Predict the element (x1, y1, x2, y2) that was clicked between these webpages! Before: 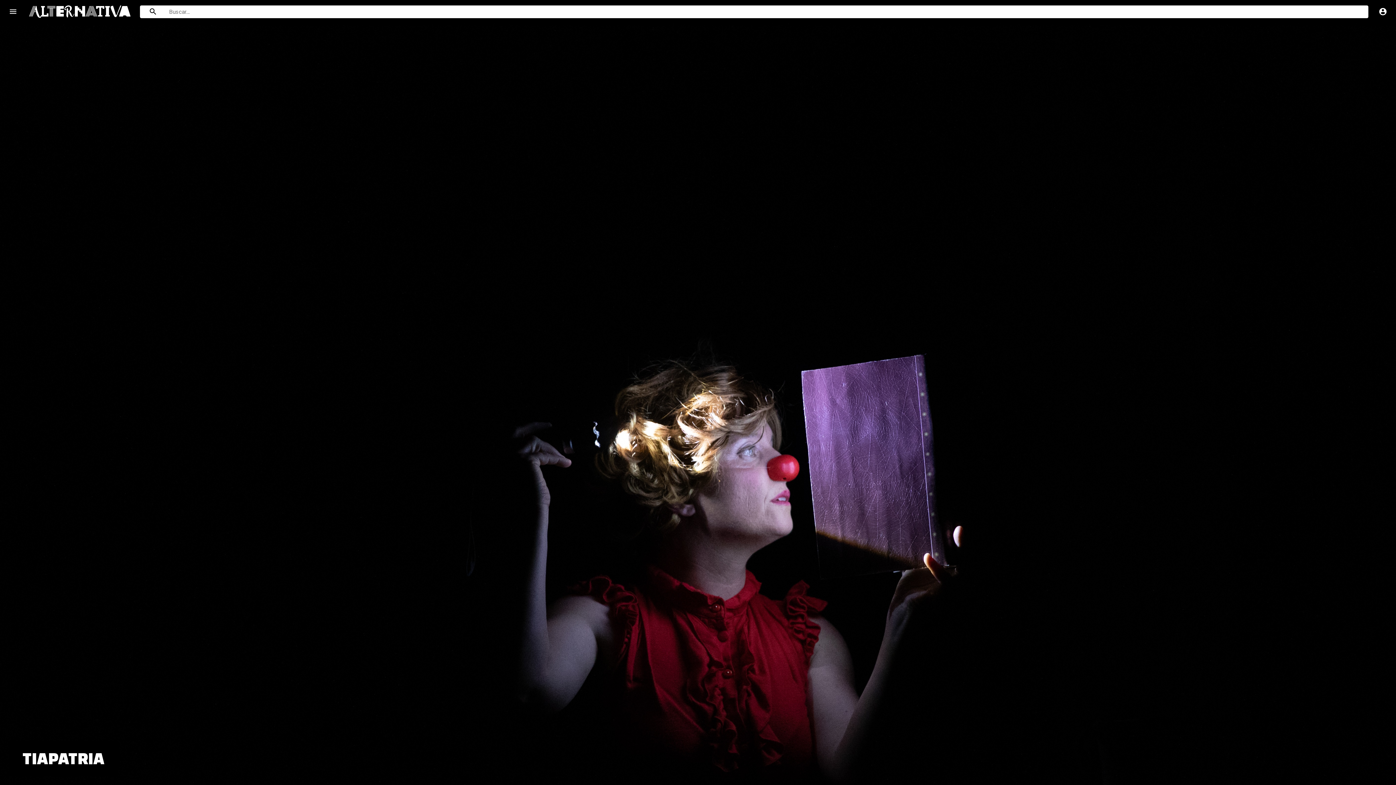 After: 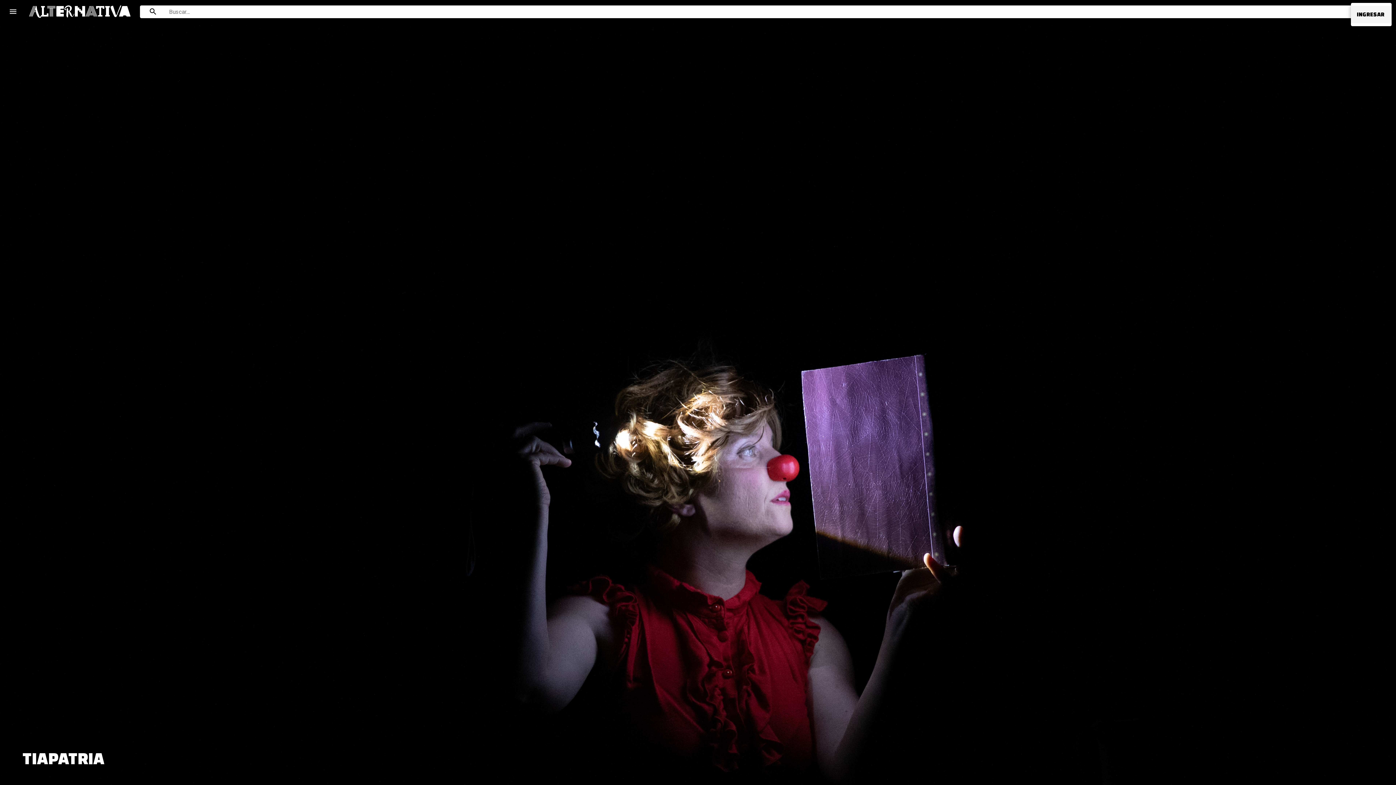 Action: bbox: (1374, 2, 1392, 20) label: Cuenta